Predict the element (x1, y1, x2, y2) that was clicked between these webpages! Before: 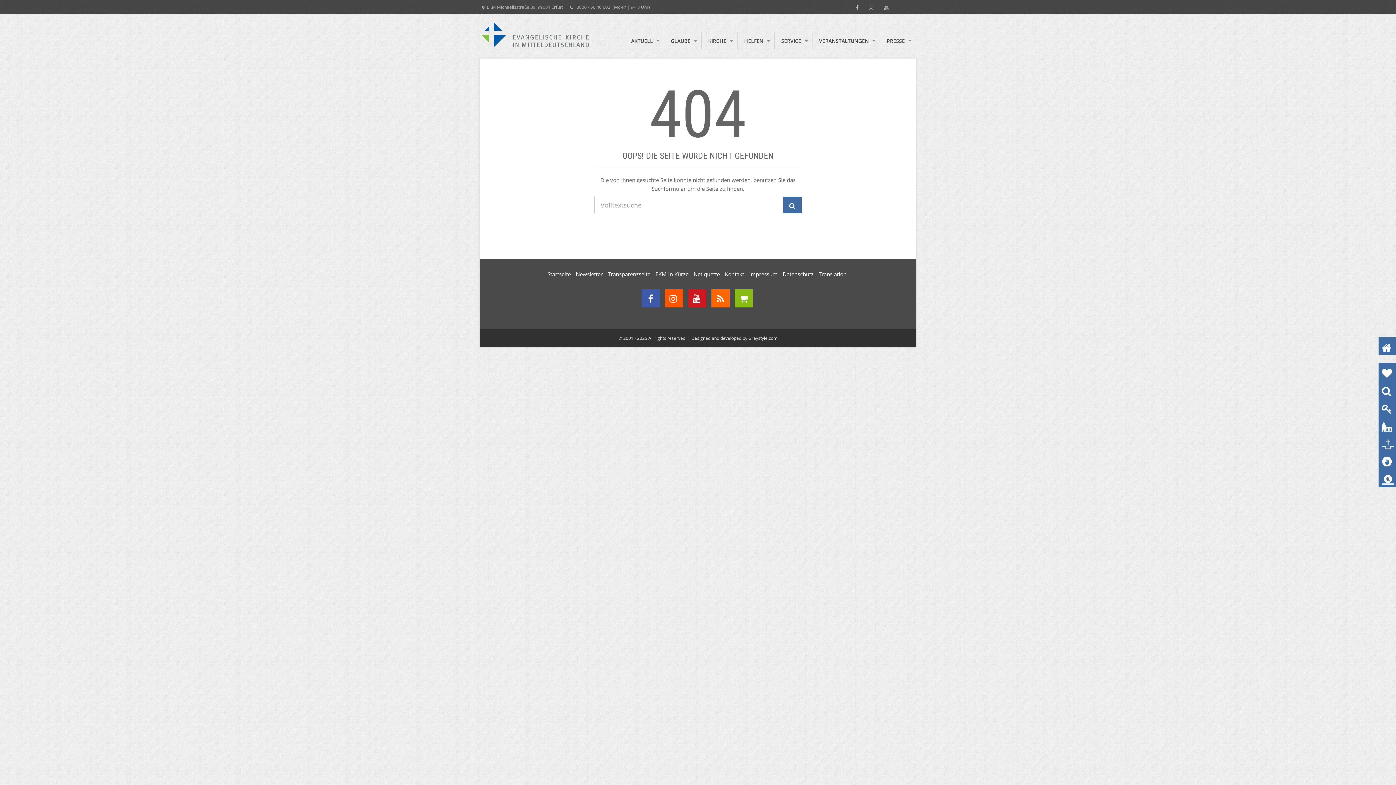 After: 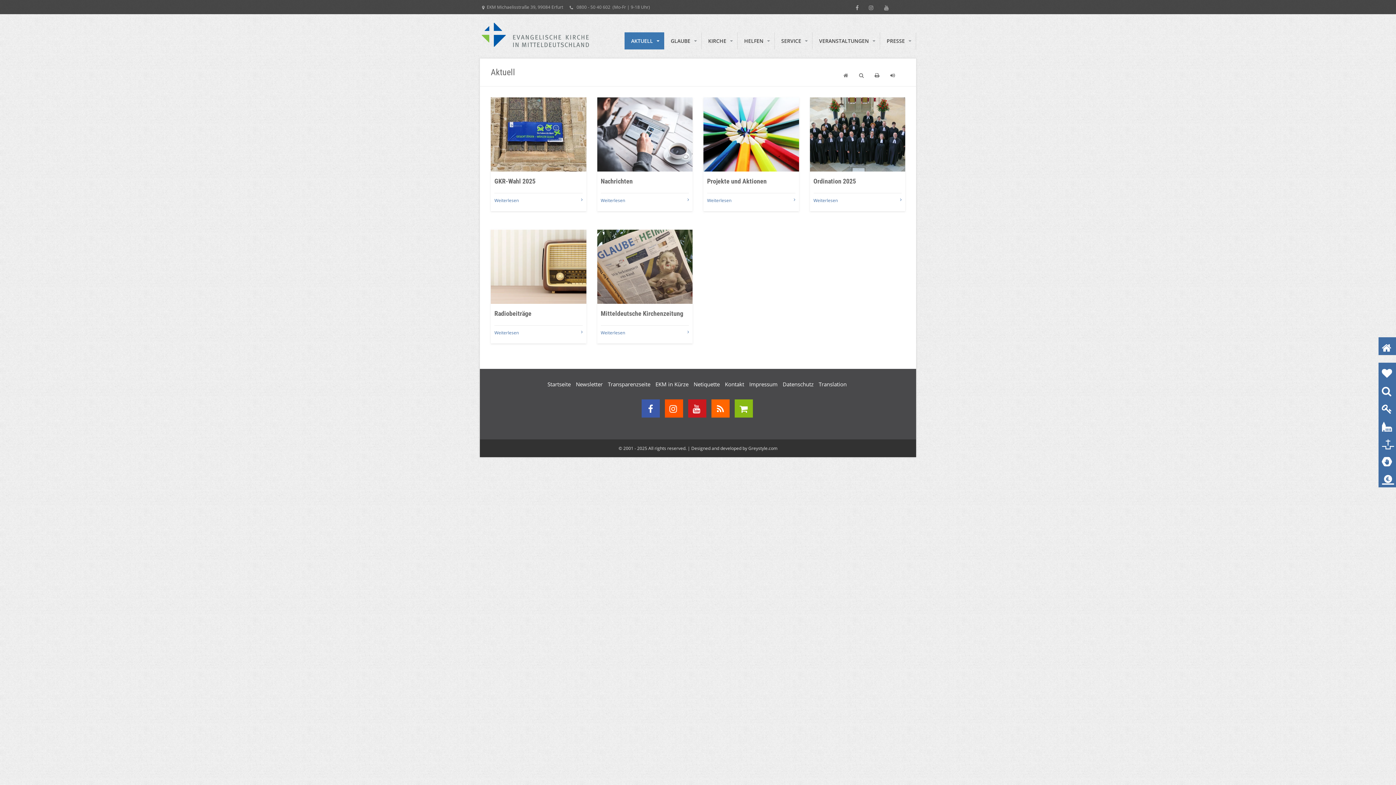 Action: bbox: (624, 32, 664, 49) label: AKTUELL